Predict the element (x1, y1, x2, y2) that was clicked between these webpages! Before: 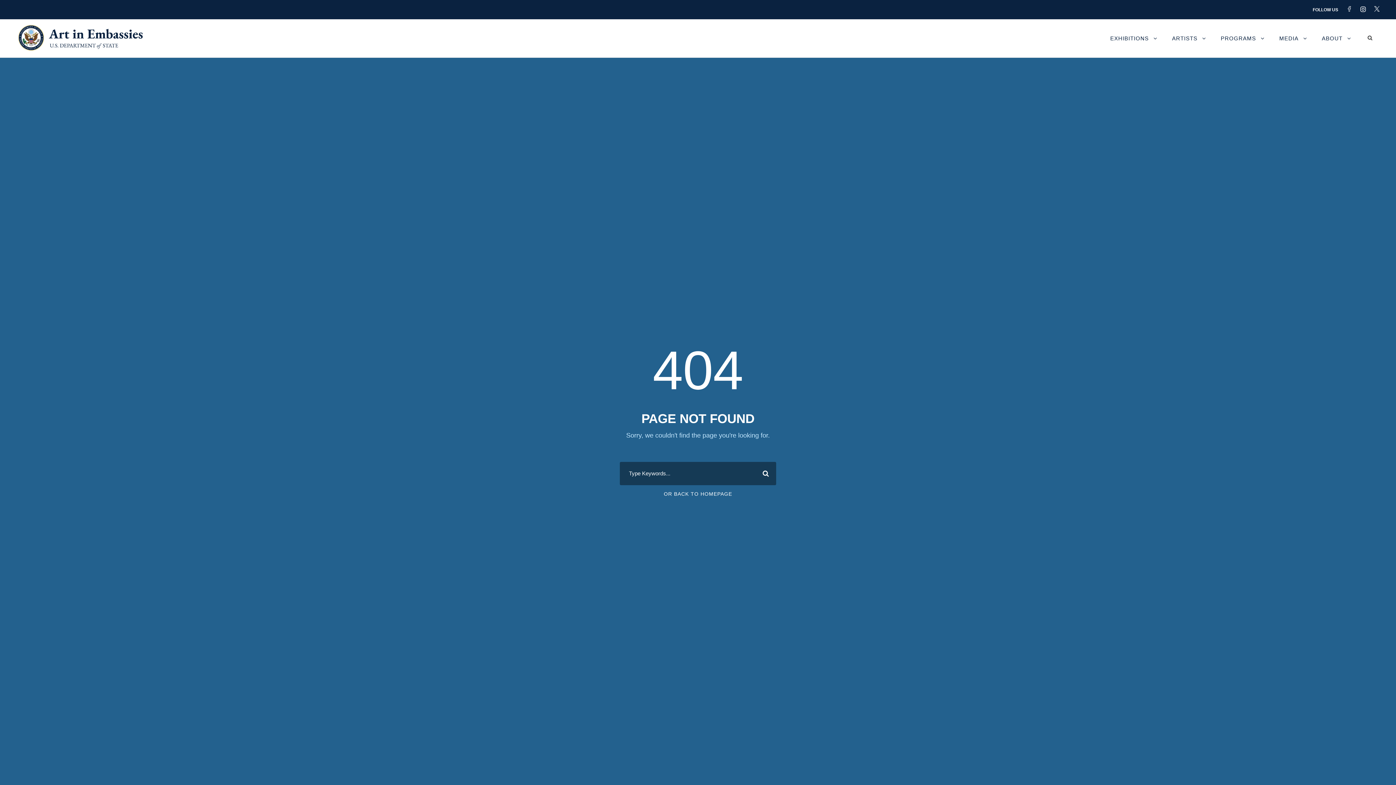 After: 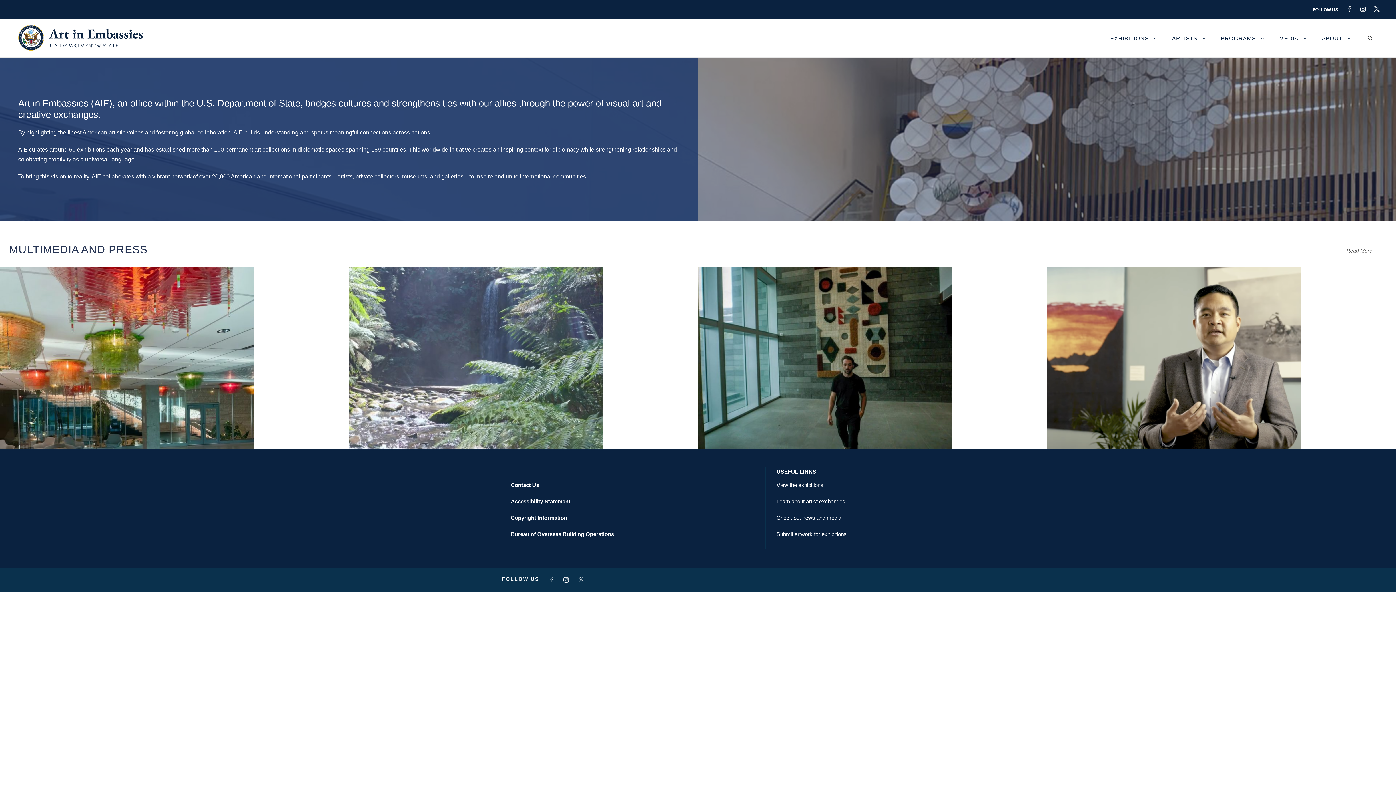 Action: bbox: (18, 34, 145, 40)